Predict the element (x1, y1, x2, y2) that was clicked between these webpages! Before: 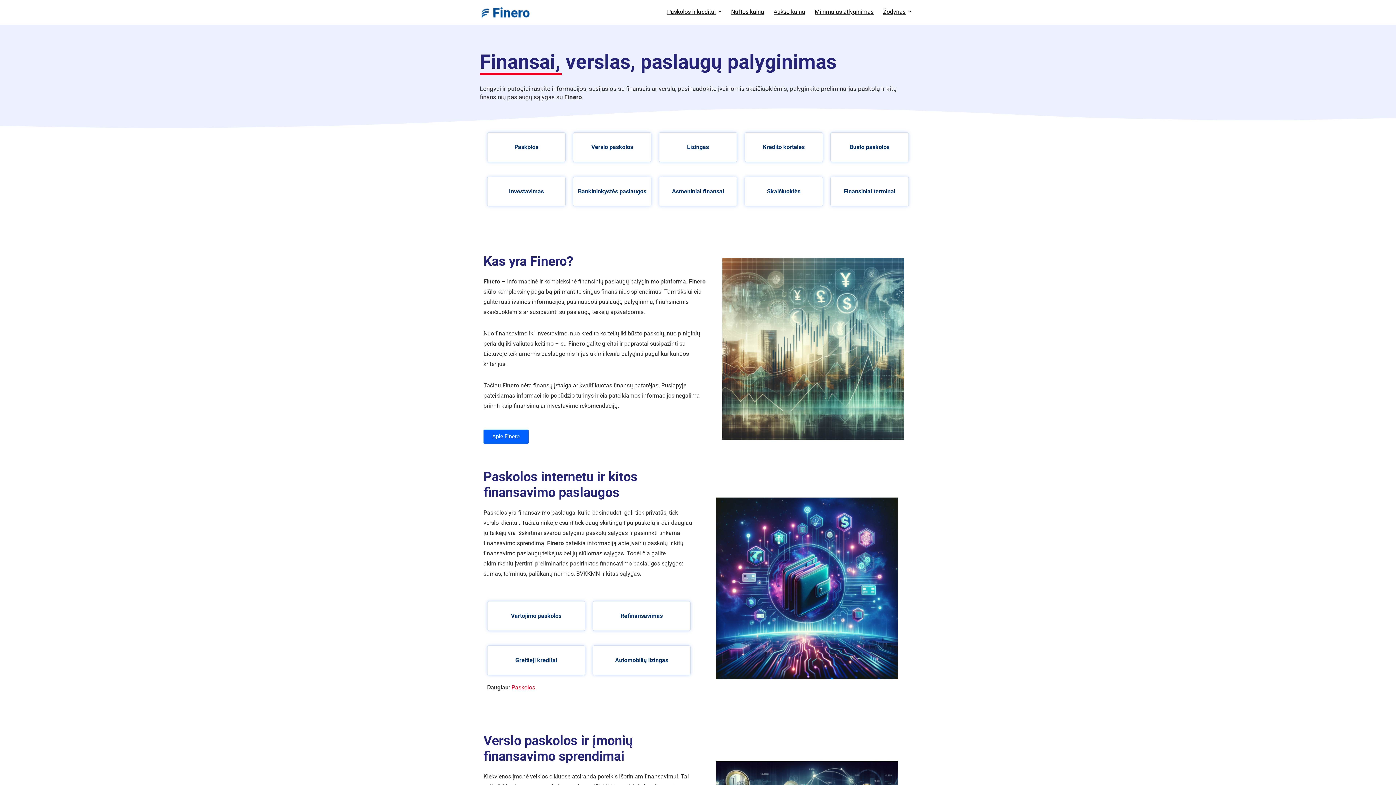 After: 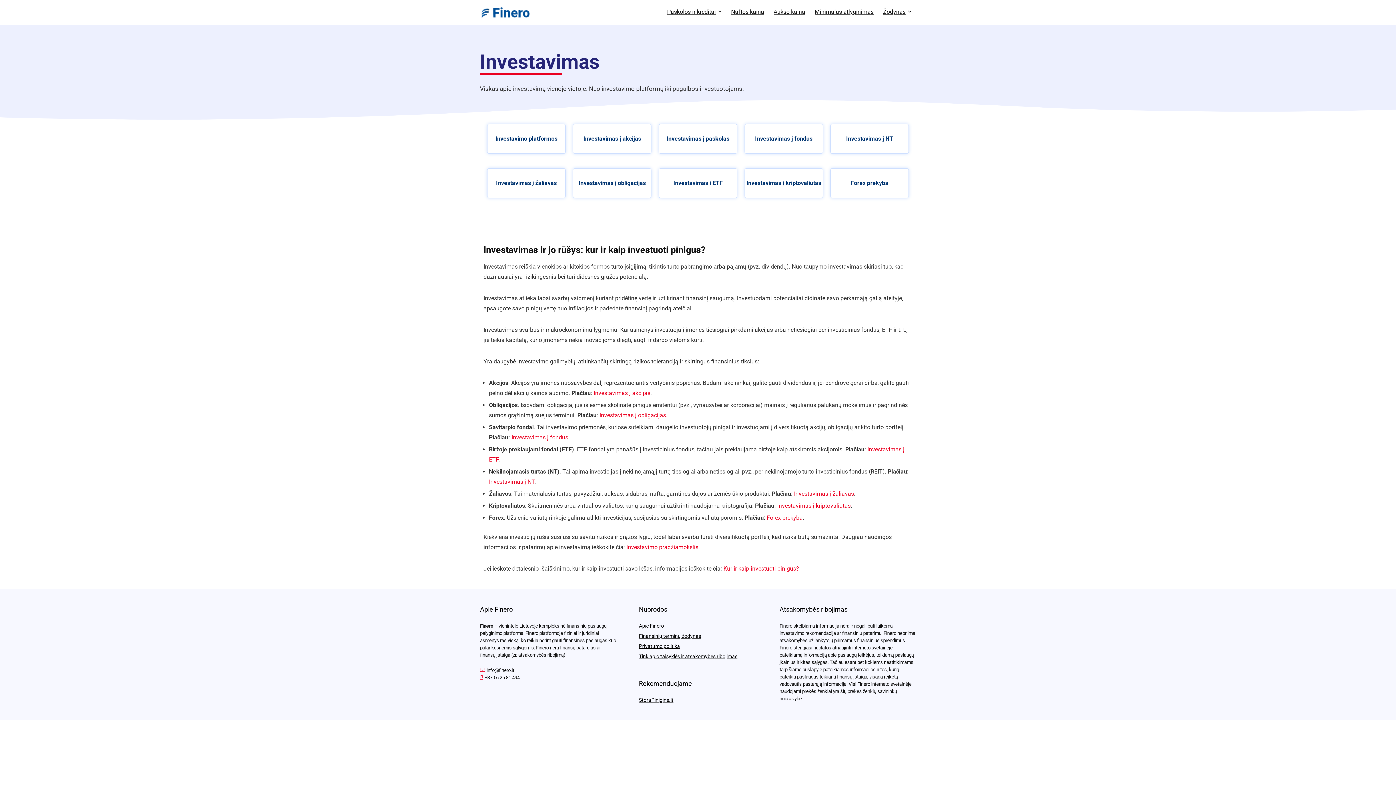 Action: bbox: (509, 188, 544, 194) label: Investavimas